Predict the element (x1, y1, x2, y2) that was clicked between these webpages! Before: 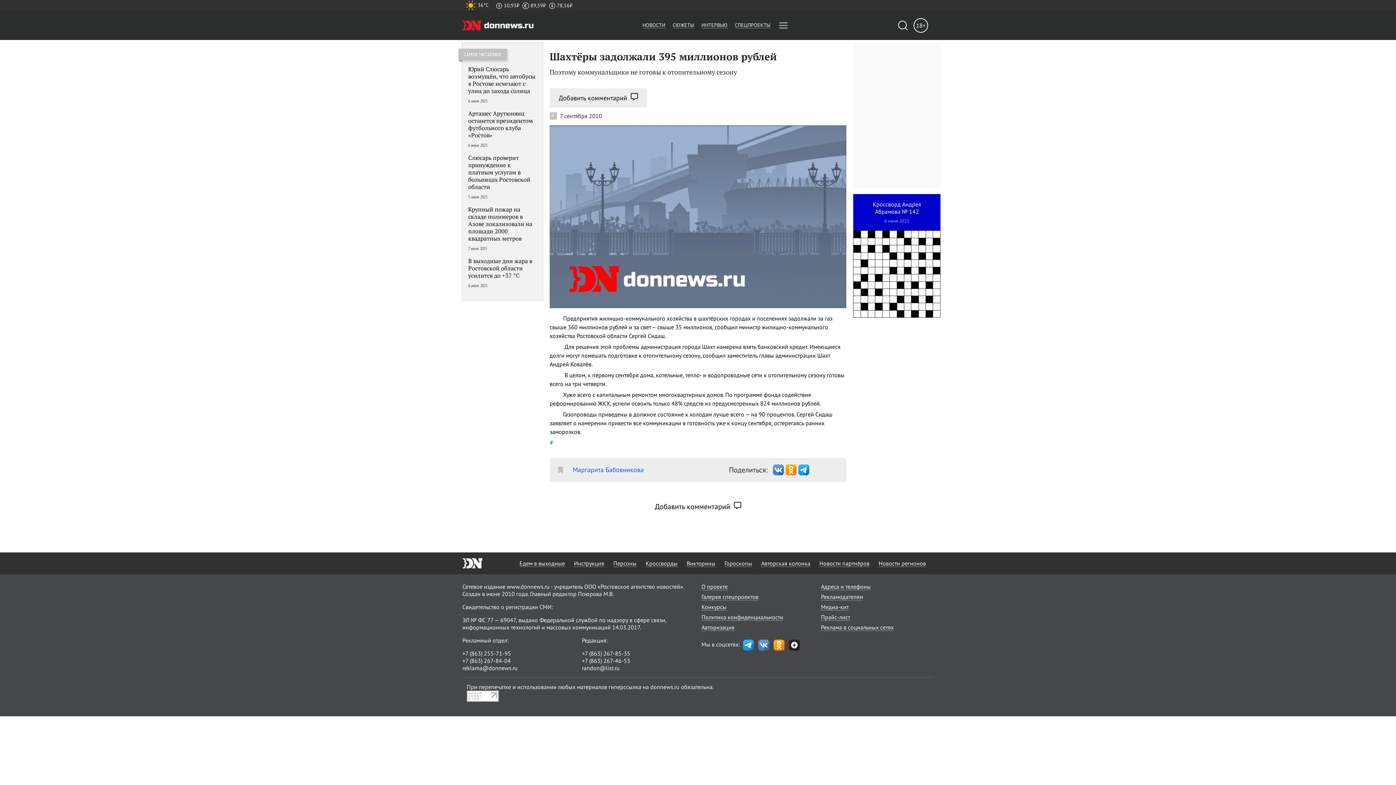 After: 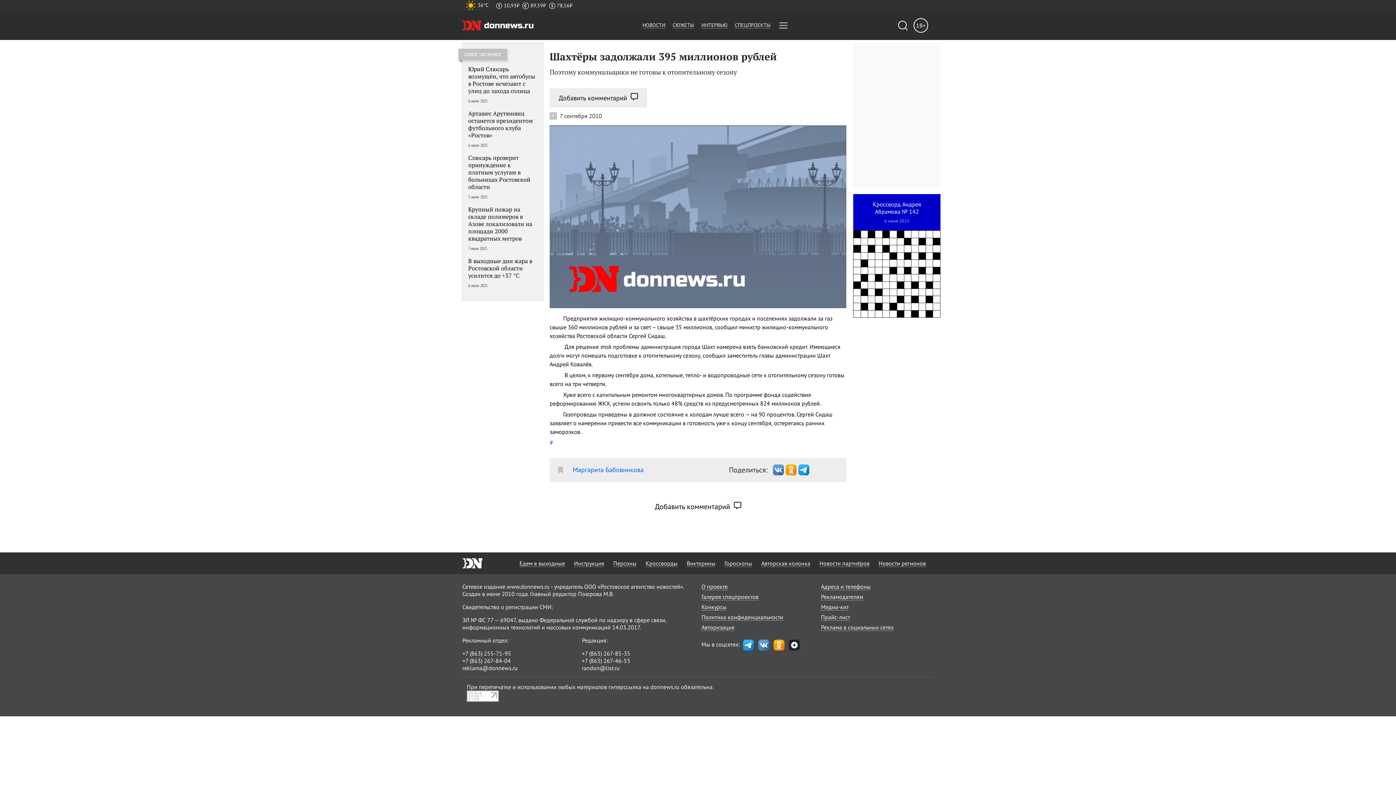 Action: bbox: (772, 639, 786, 649)